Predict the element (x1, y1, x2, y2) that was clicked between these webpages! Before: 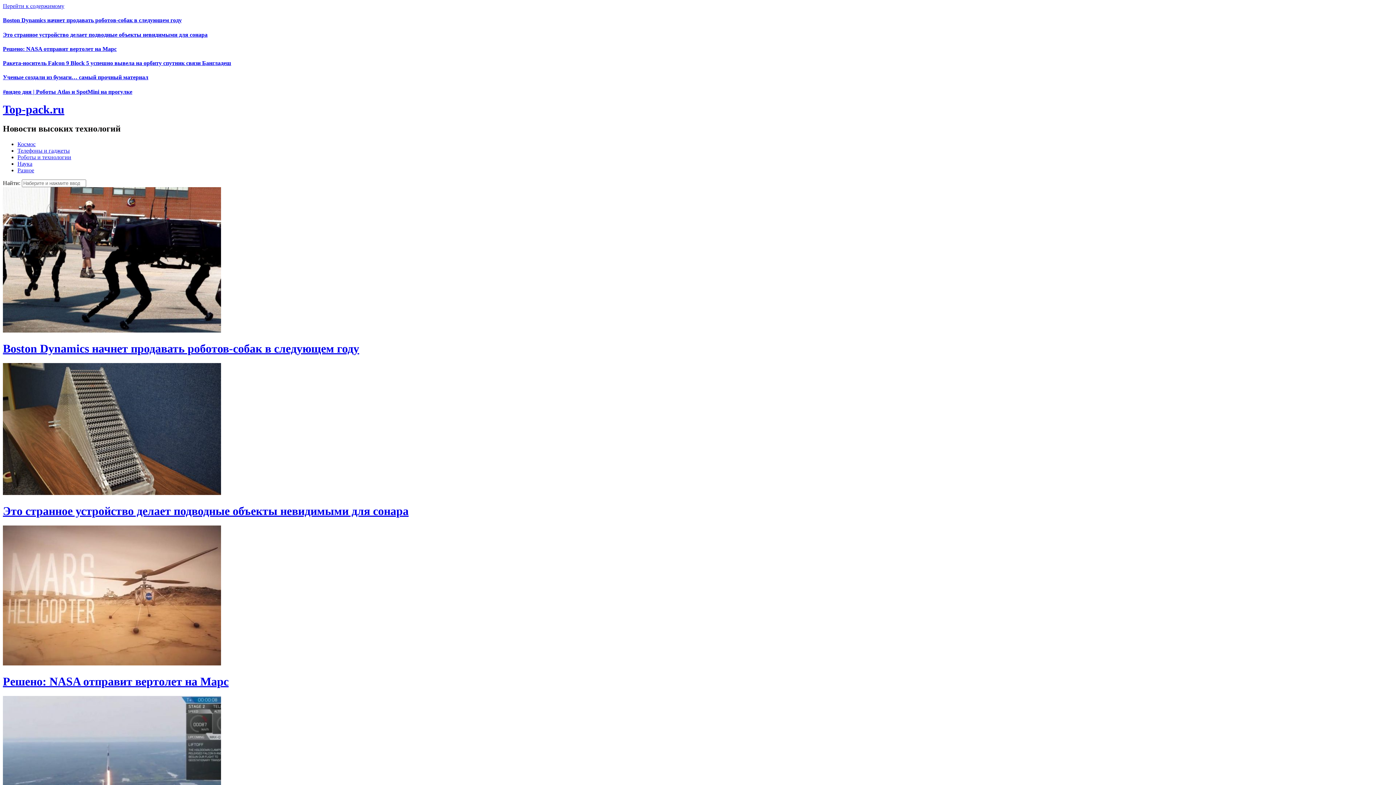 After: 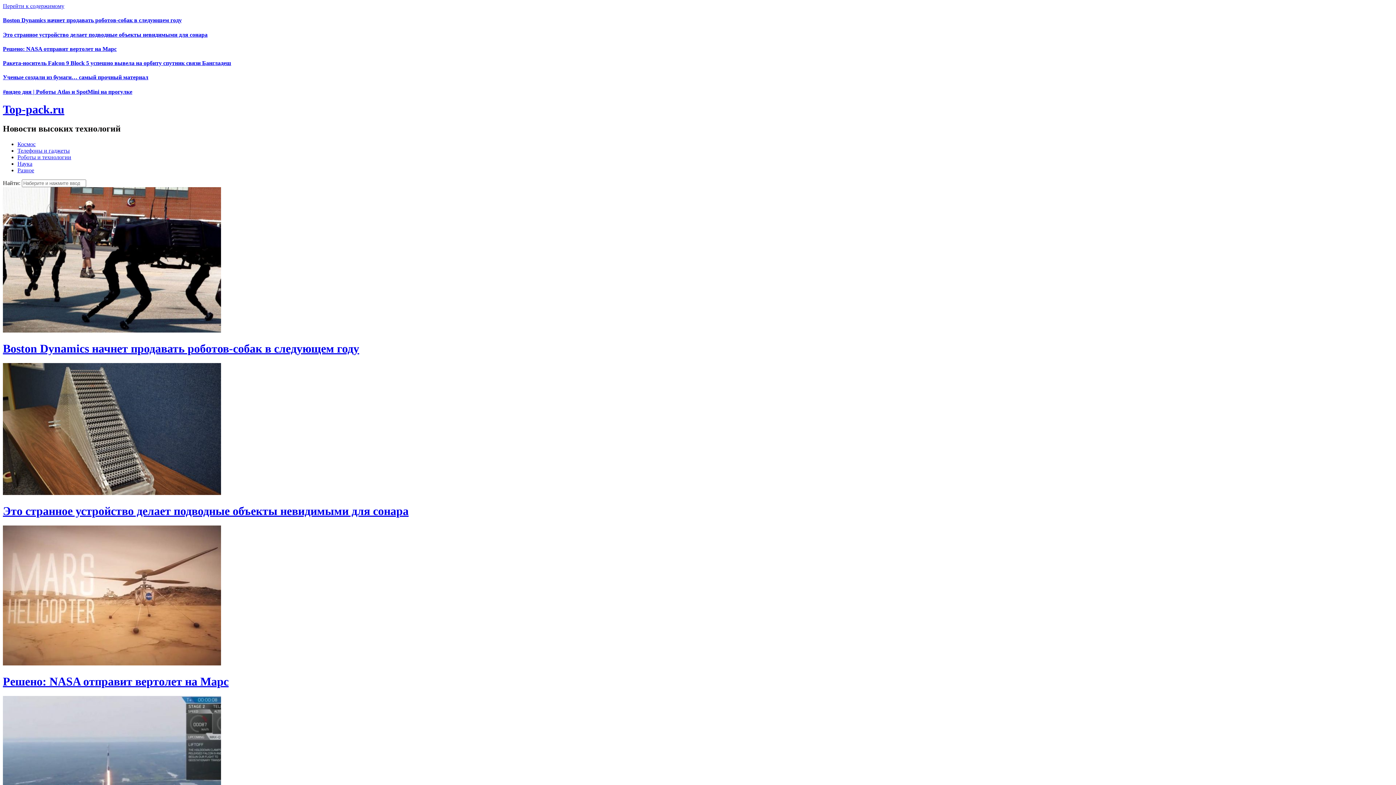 Action: label: Роботы и технологии bbox: (17, 154, 71, 160)